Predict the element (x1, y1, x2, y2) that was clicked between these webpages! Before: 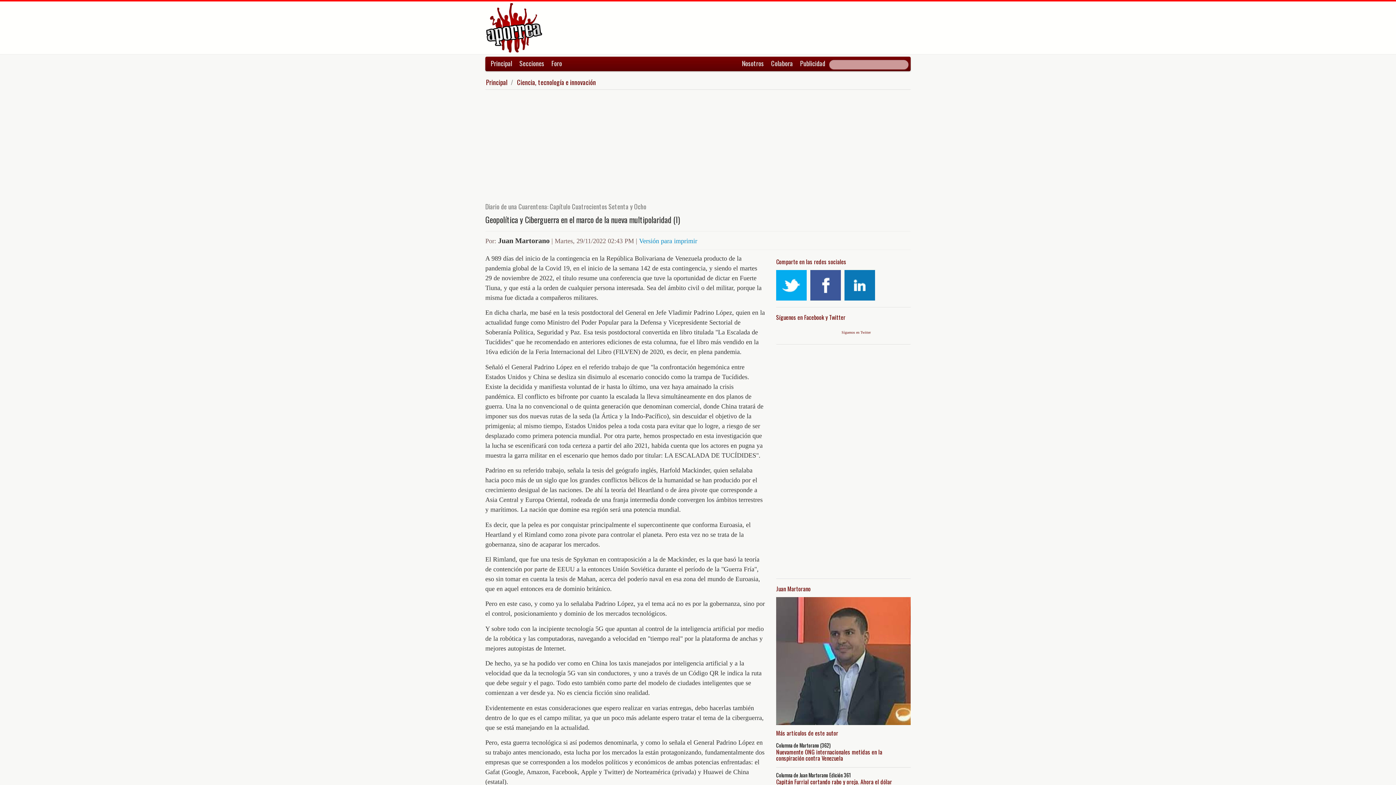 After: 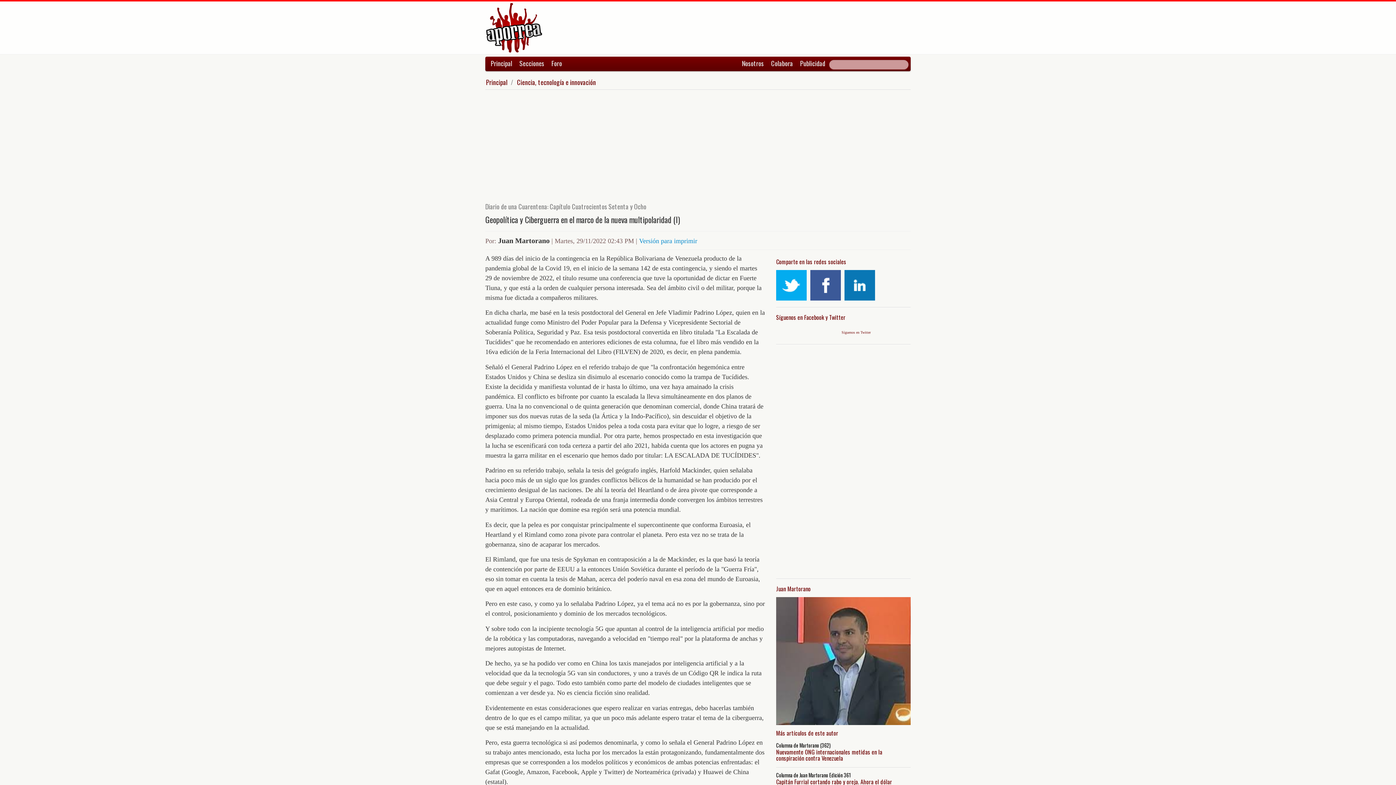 Action: bbox: (810, 270, 841, 300)